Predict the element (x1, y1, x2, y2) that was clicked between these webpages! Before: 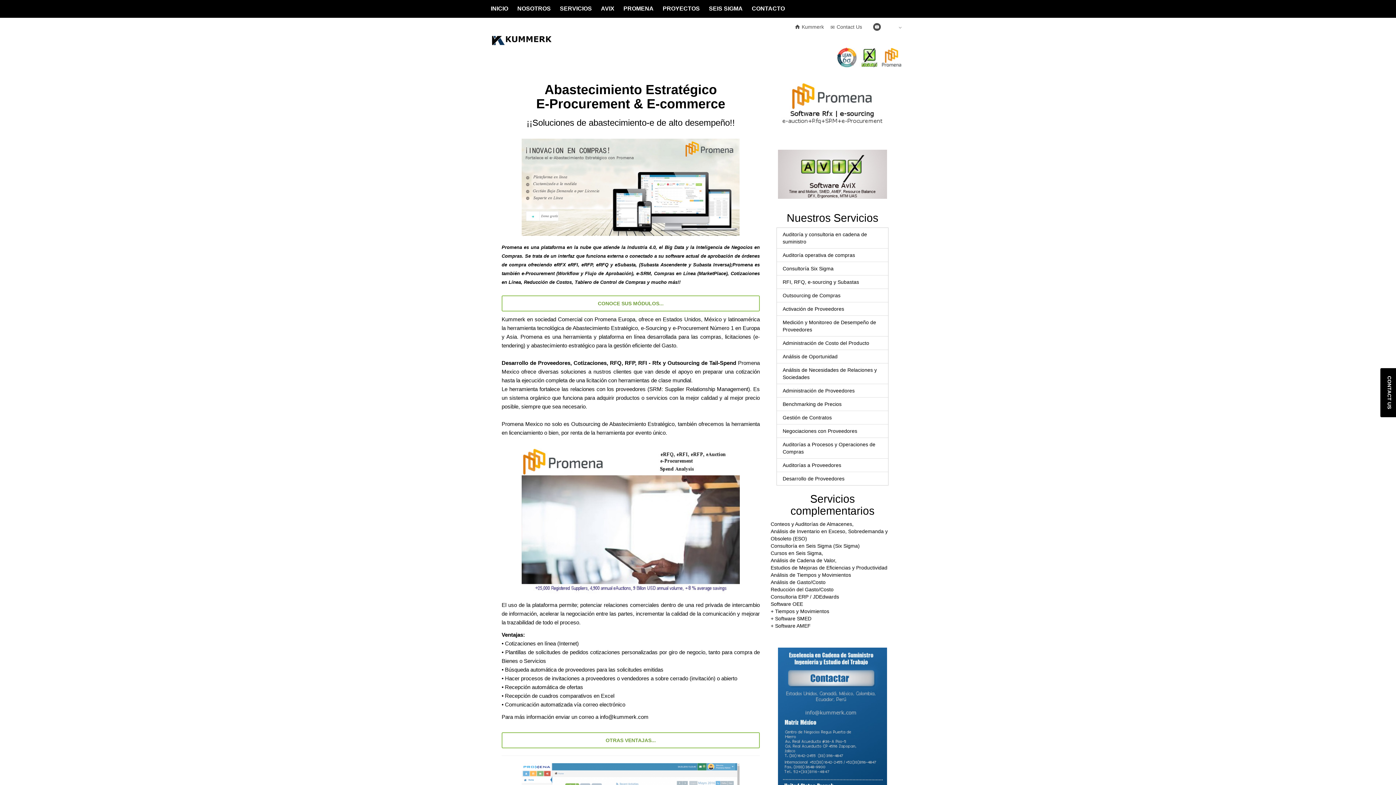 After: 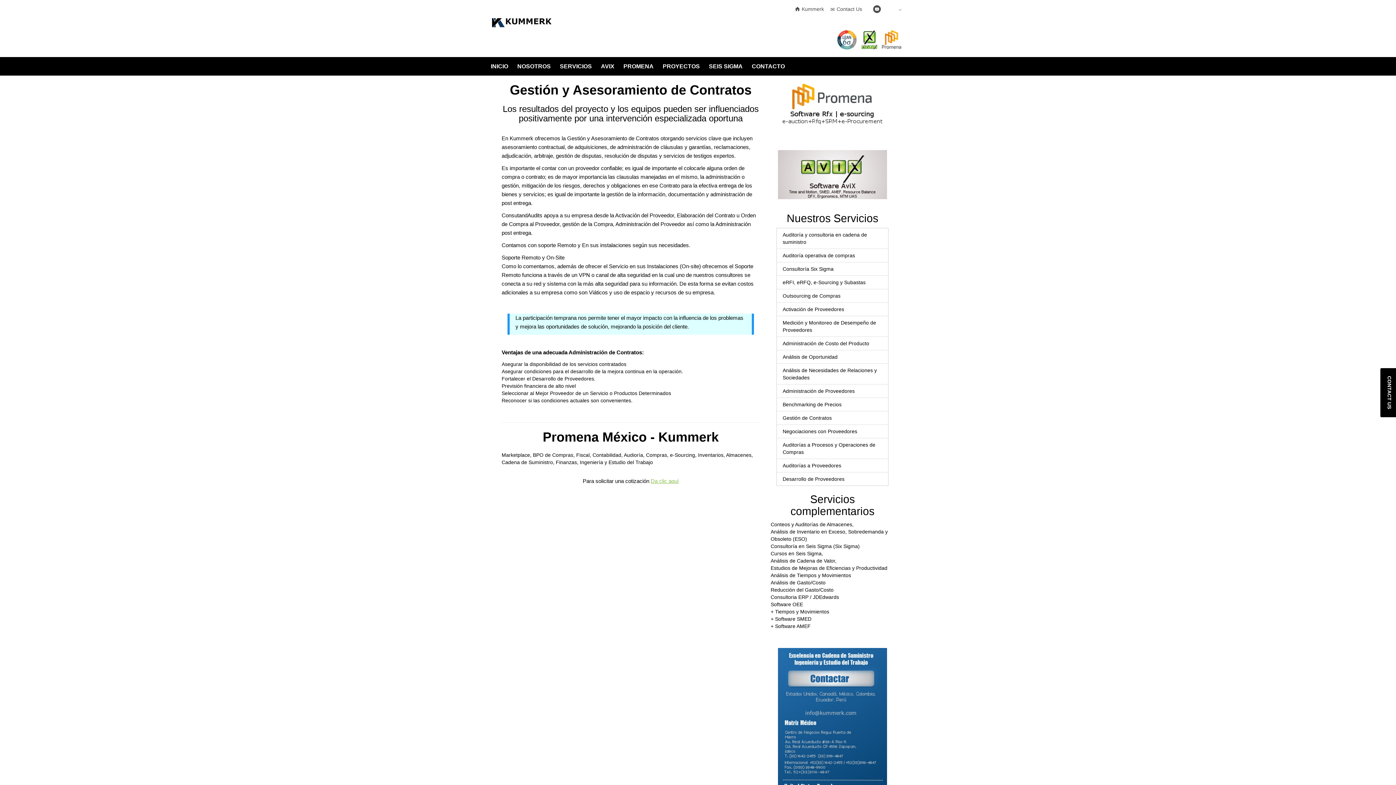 Action: label: Gestión de Contratos bbox: (782, 414, 832, 420)